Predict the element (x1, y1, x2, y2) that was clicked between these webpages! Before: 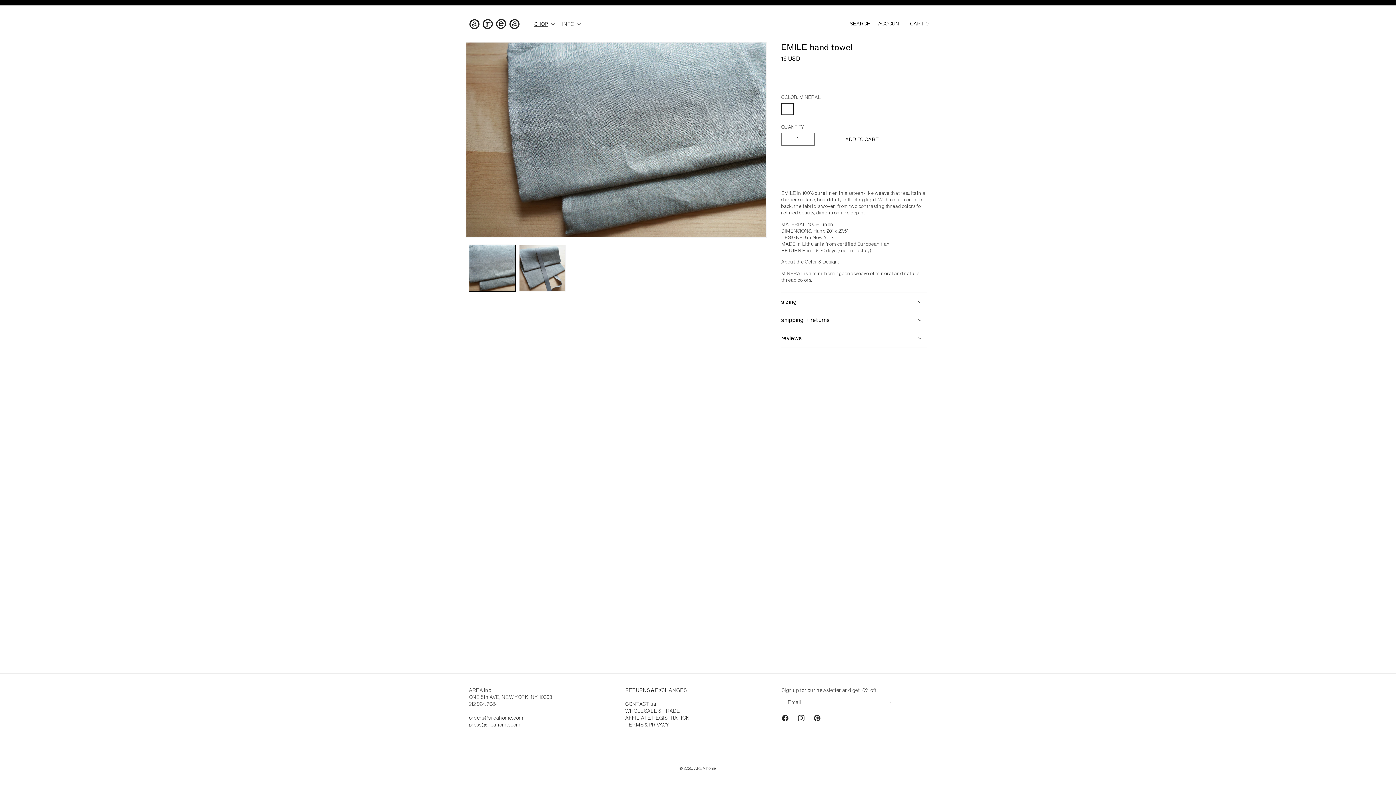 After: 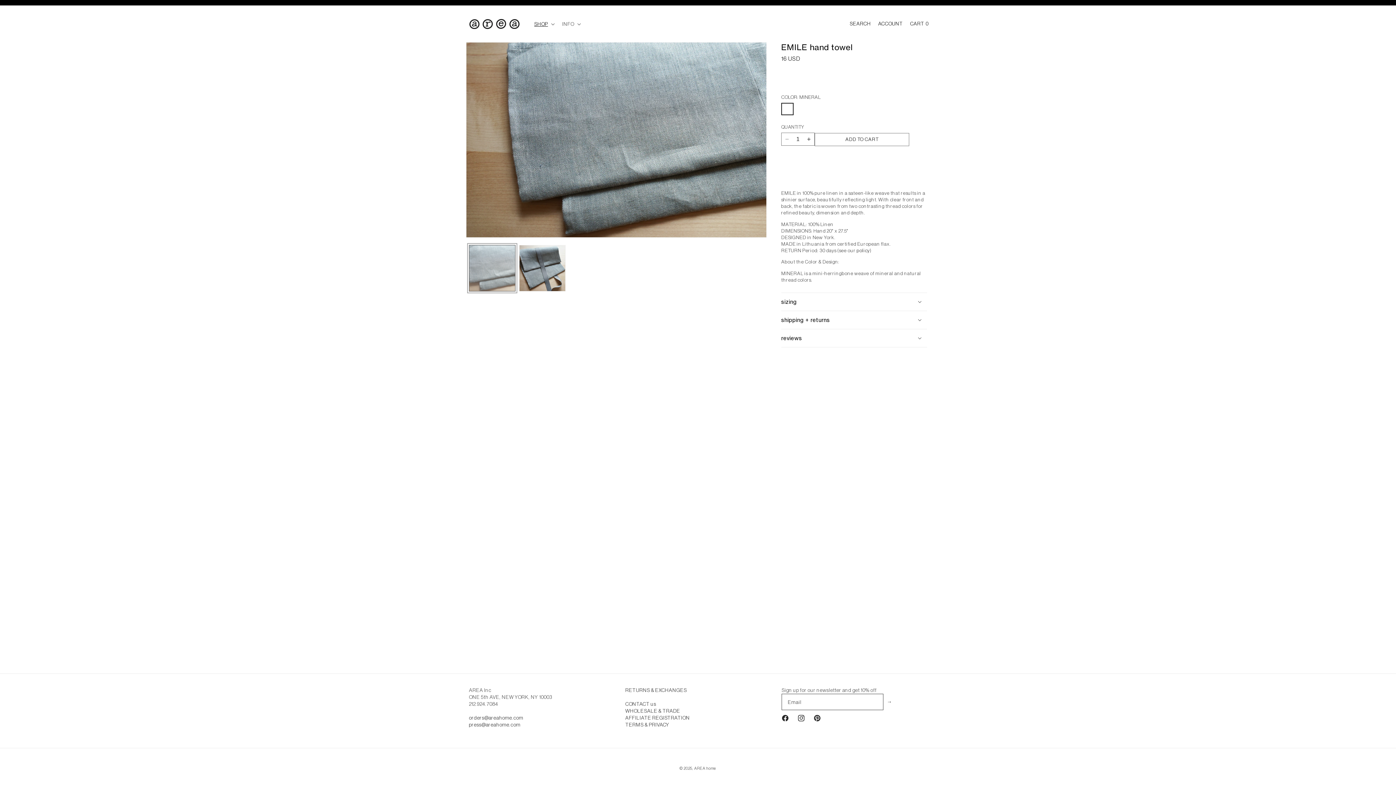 Action: bbox: (469, 245, 515, 291) label: Load image 1 in gallery view